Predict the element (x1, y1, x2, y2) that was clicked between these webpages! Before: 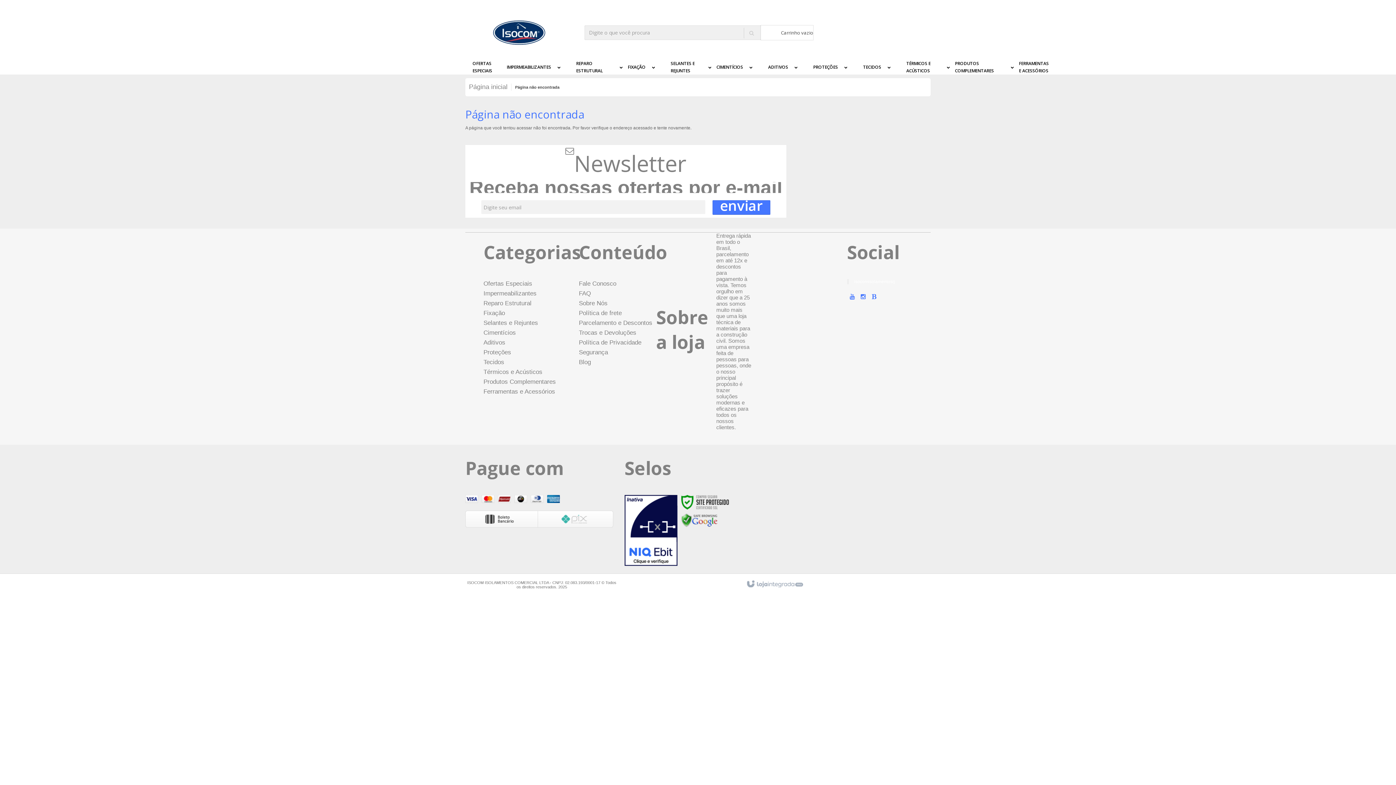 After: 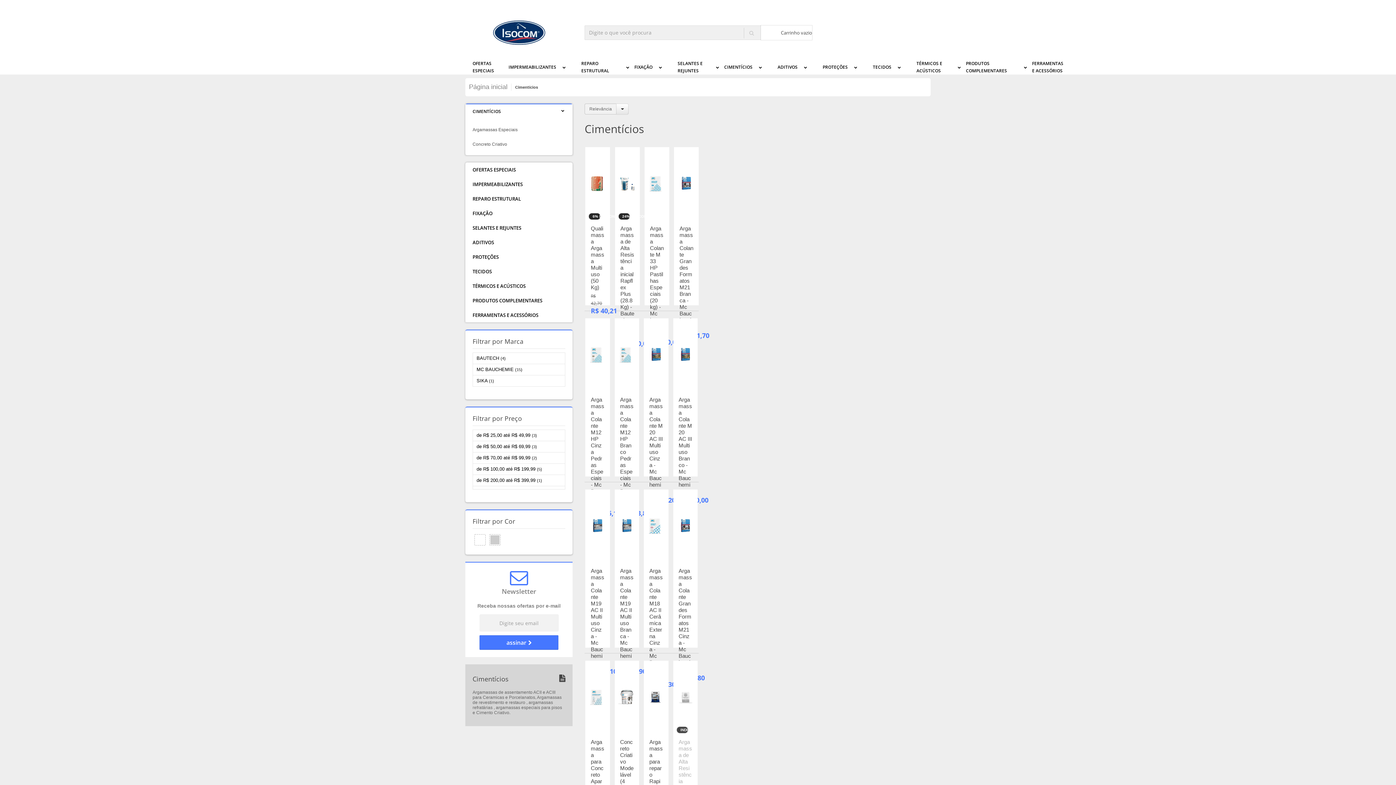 Action: label: Cimentícios bbox: (483, 329, 516, 336)